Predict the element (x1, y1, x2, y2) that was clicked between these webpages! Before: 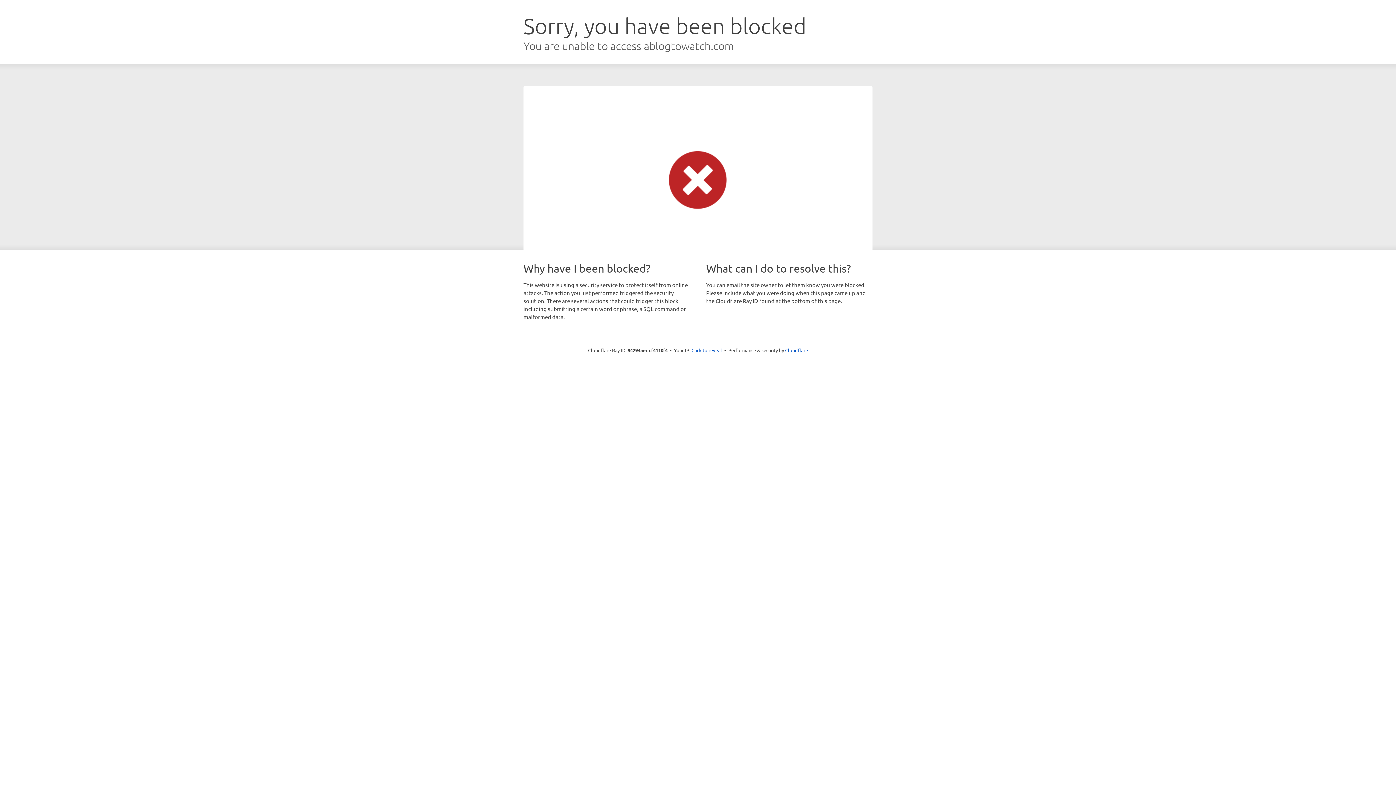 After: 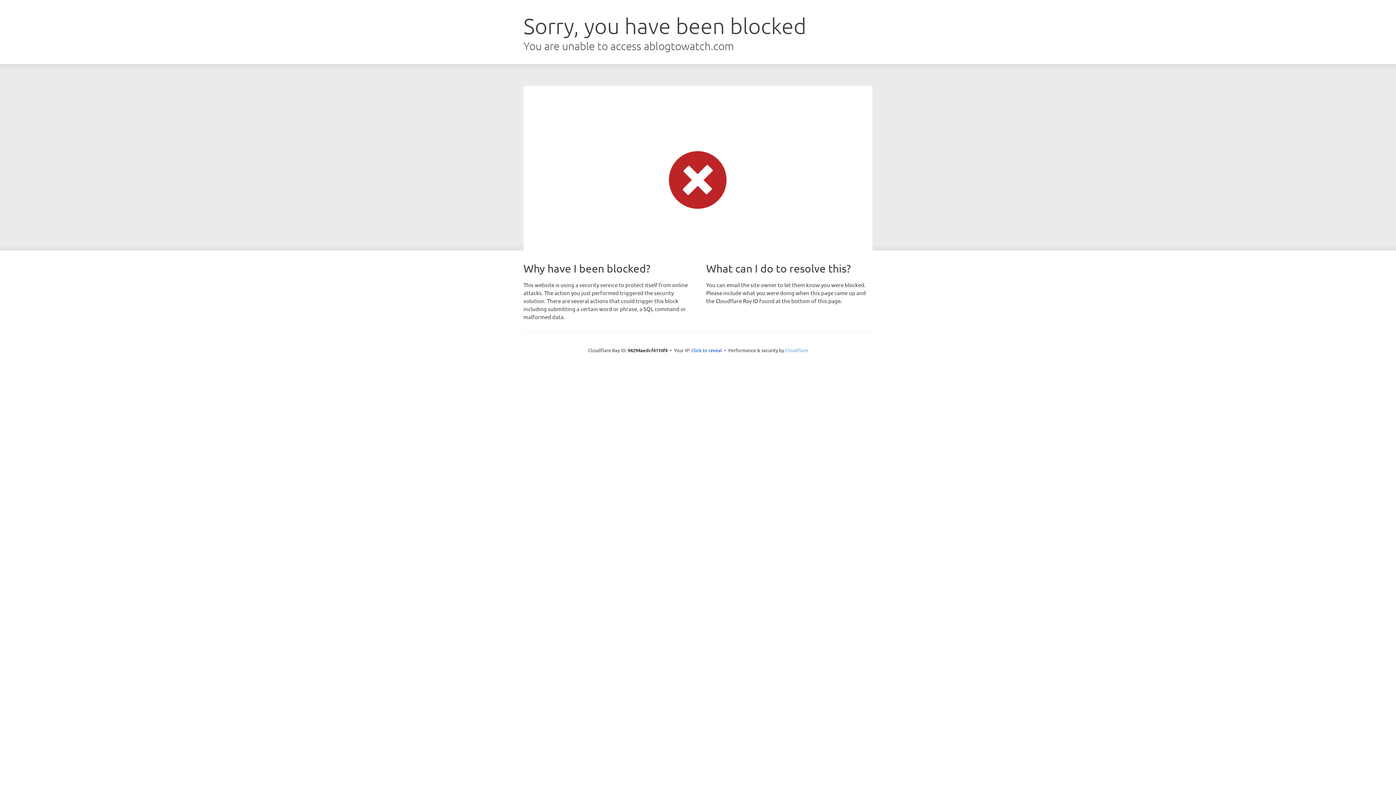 Action: label: Cloudflare bbox: (785, 347, 808, 353)